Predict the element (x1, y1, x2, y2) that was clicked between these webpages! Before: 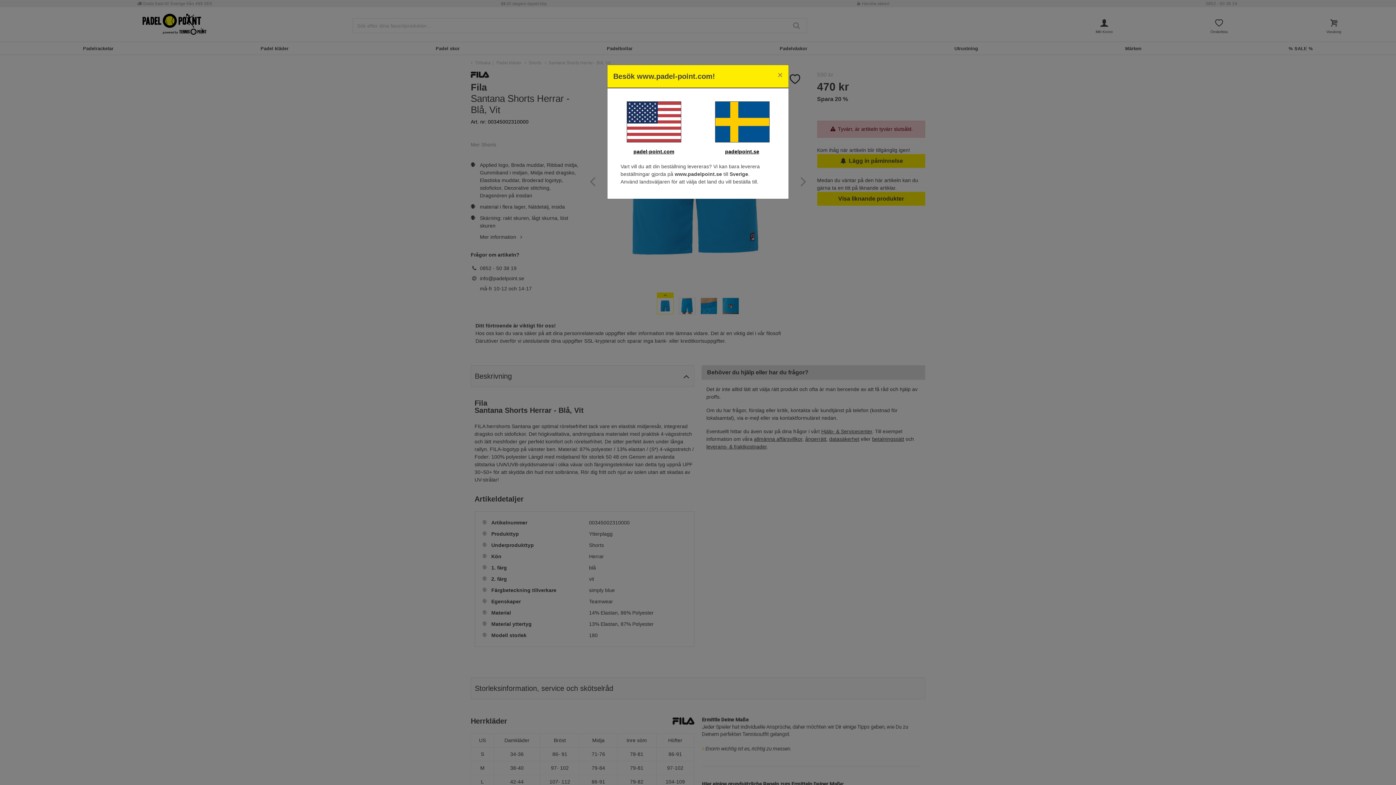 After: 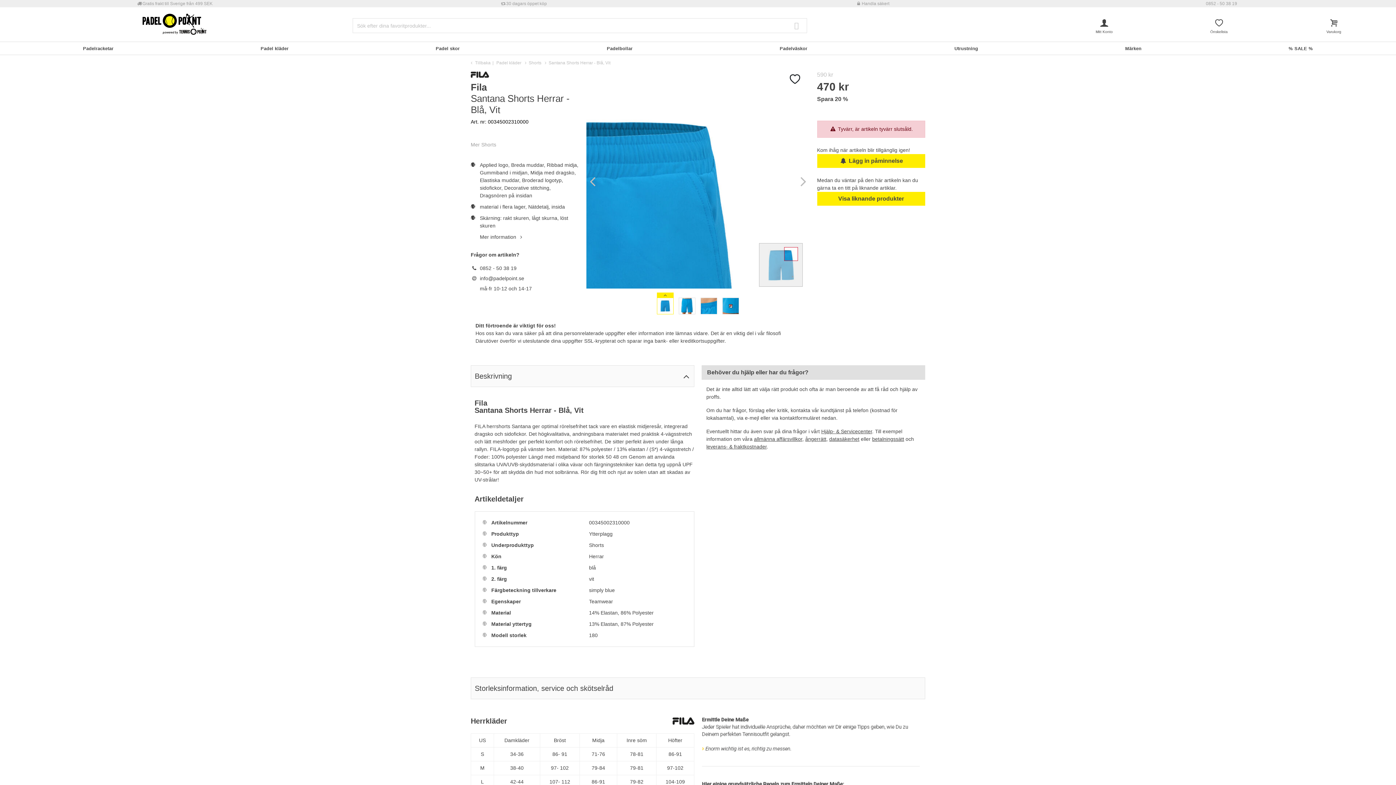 Action: bbox: (701, 101, 782, 142)